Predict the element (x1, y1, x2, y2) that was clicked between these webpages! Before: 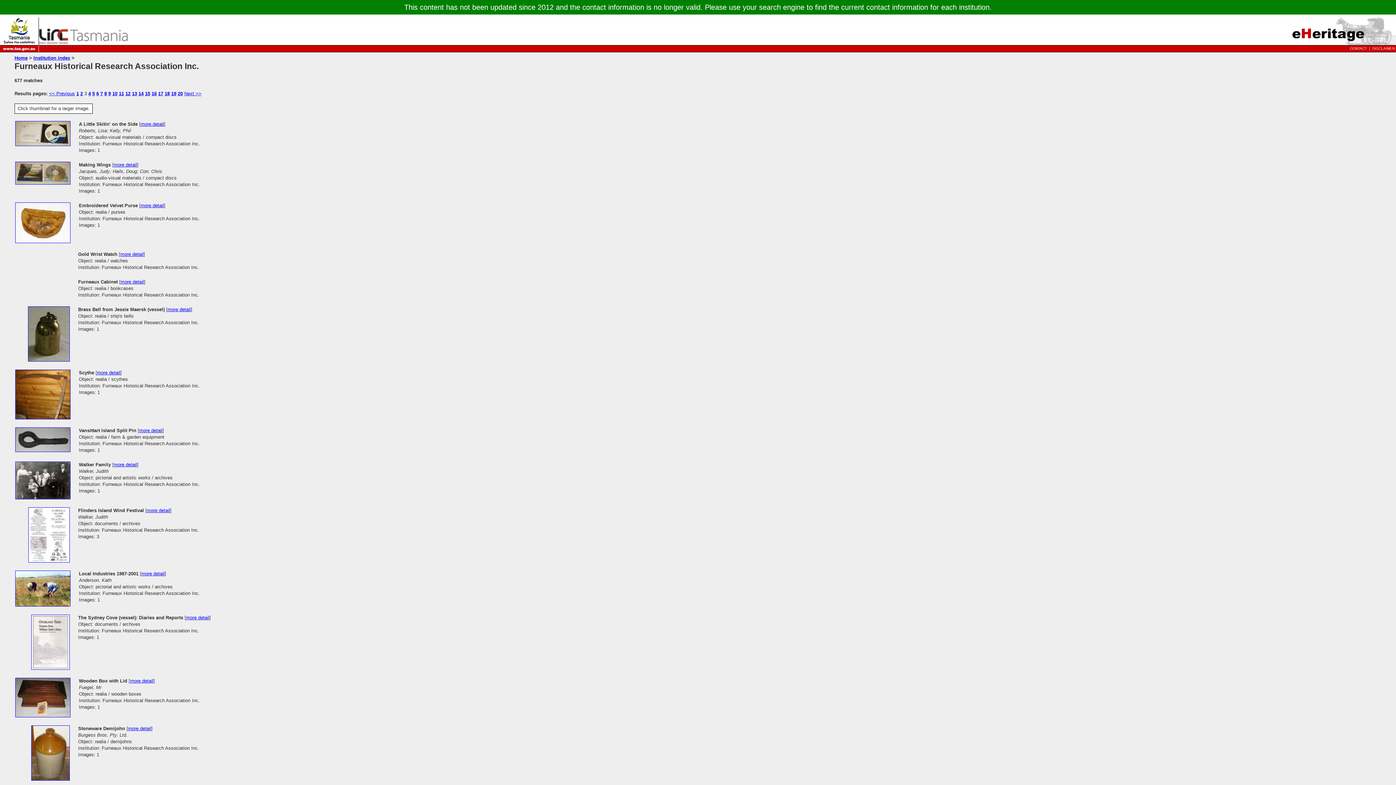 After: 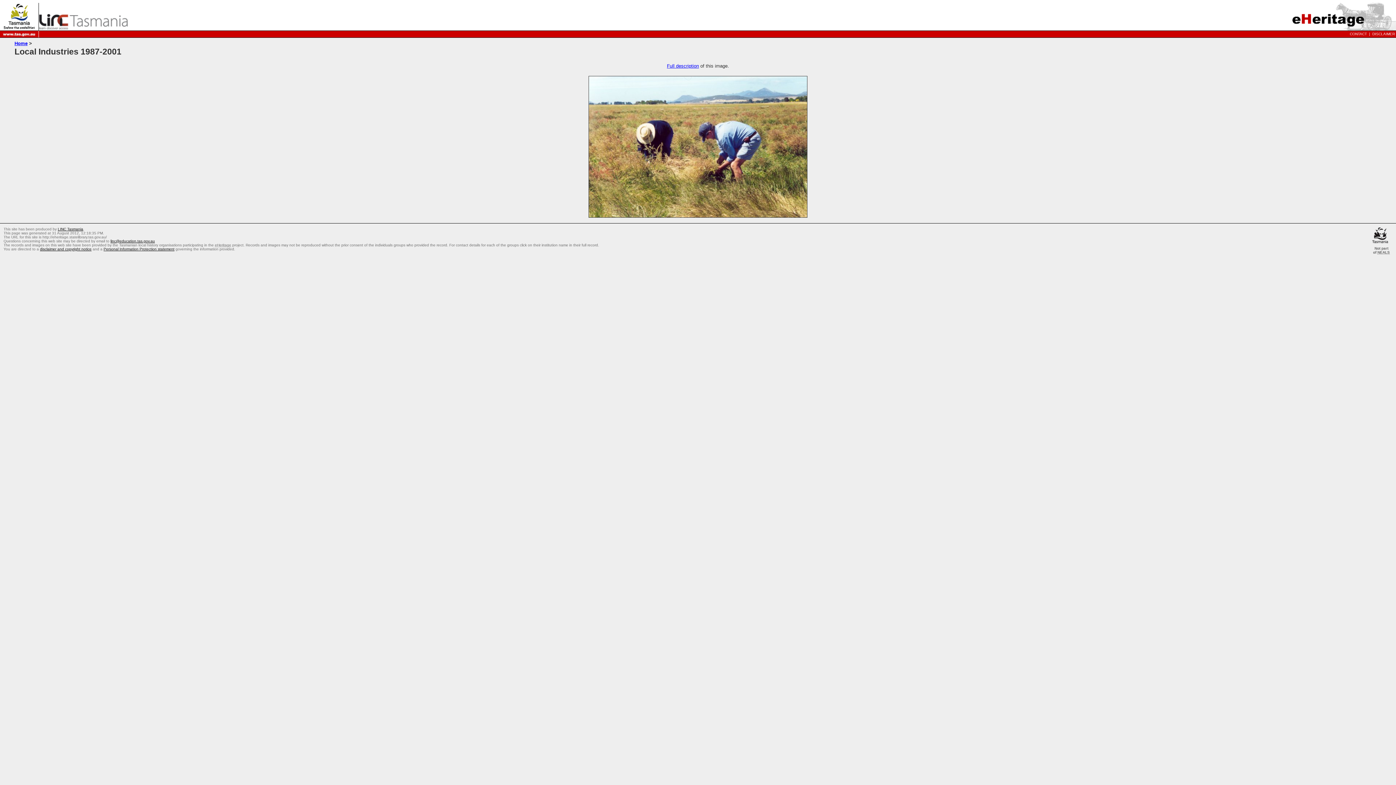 Action: bbox: (15, 570, 70, 606)